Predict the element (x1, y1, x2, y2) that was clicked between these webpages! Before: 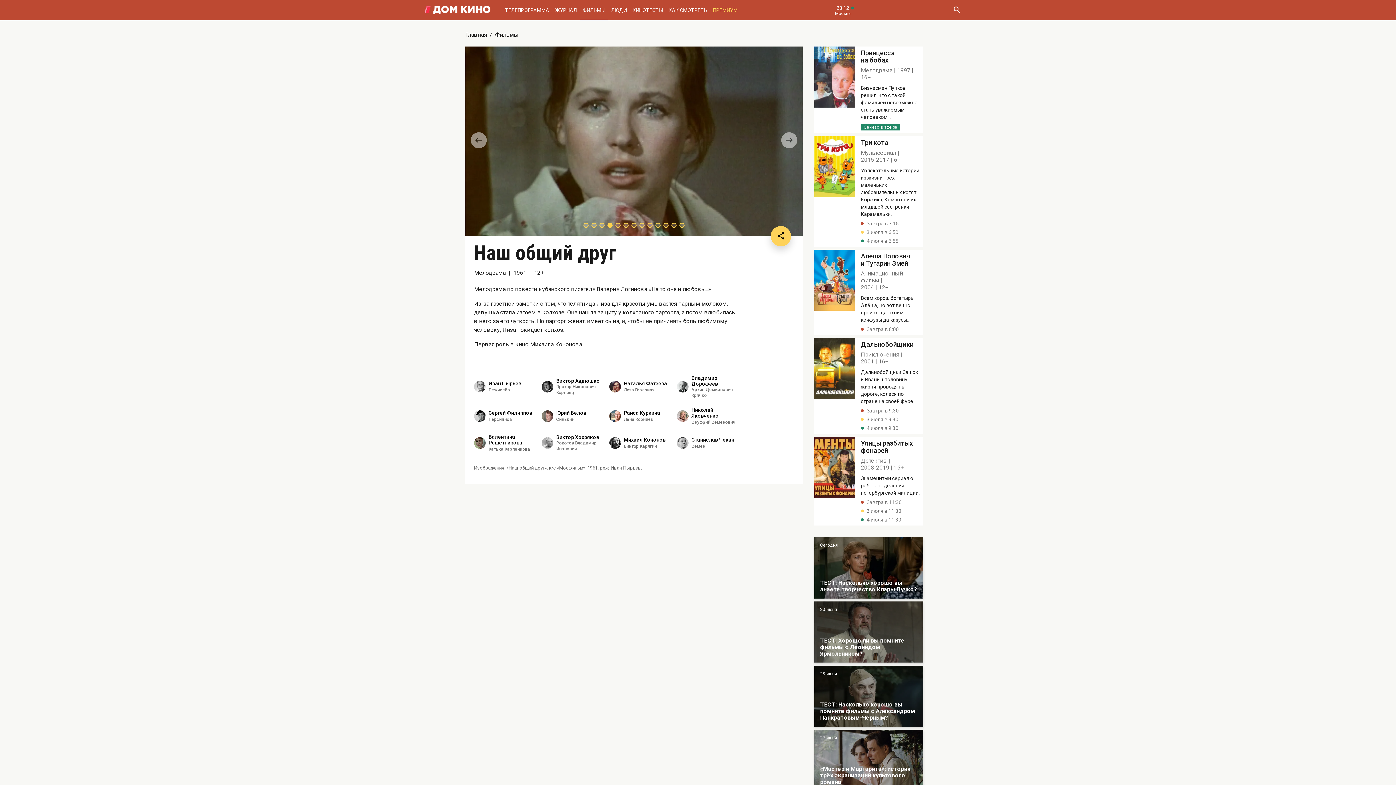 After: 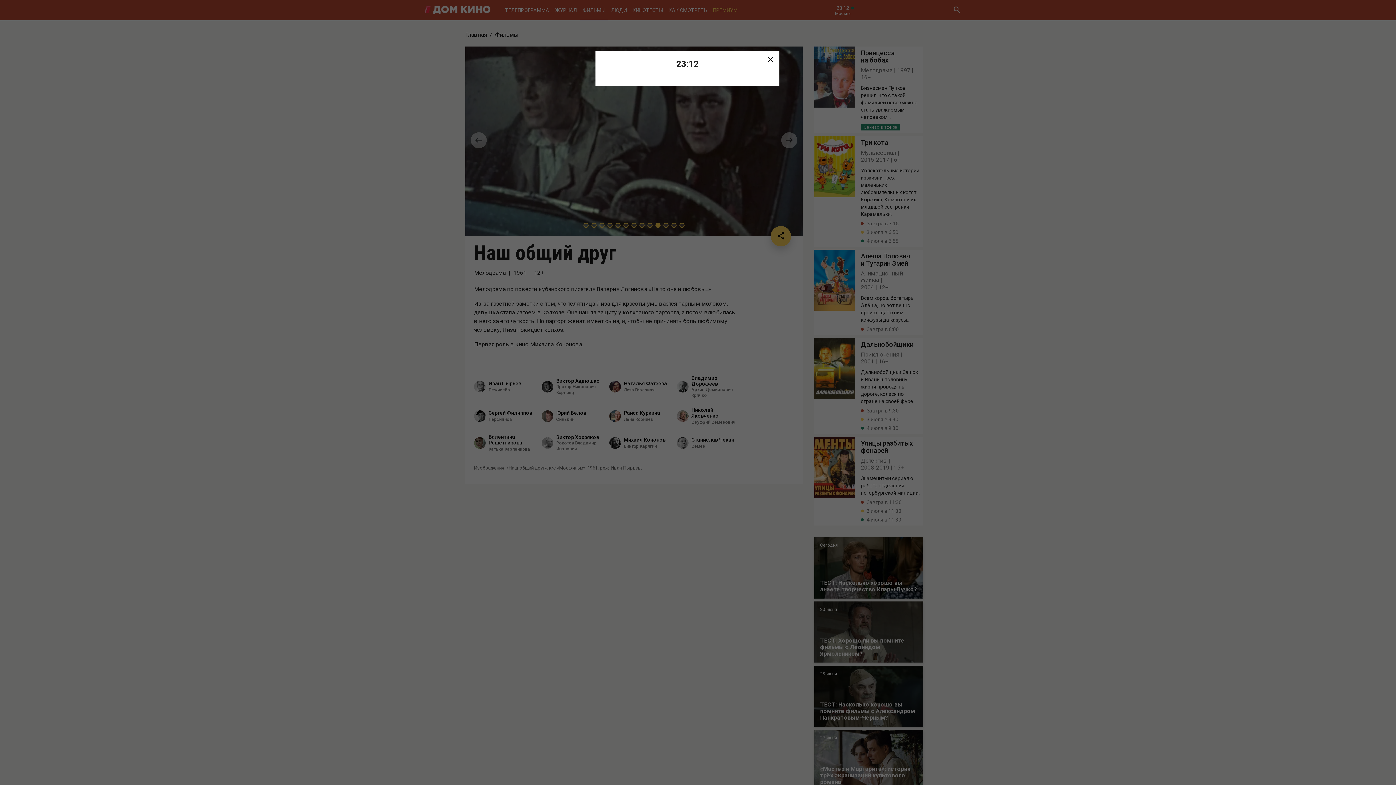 Action: bbox: (835, 4, 850, 16) label: 23:12
Москва